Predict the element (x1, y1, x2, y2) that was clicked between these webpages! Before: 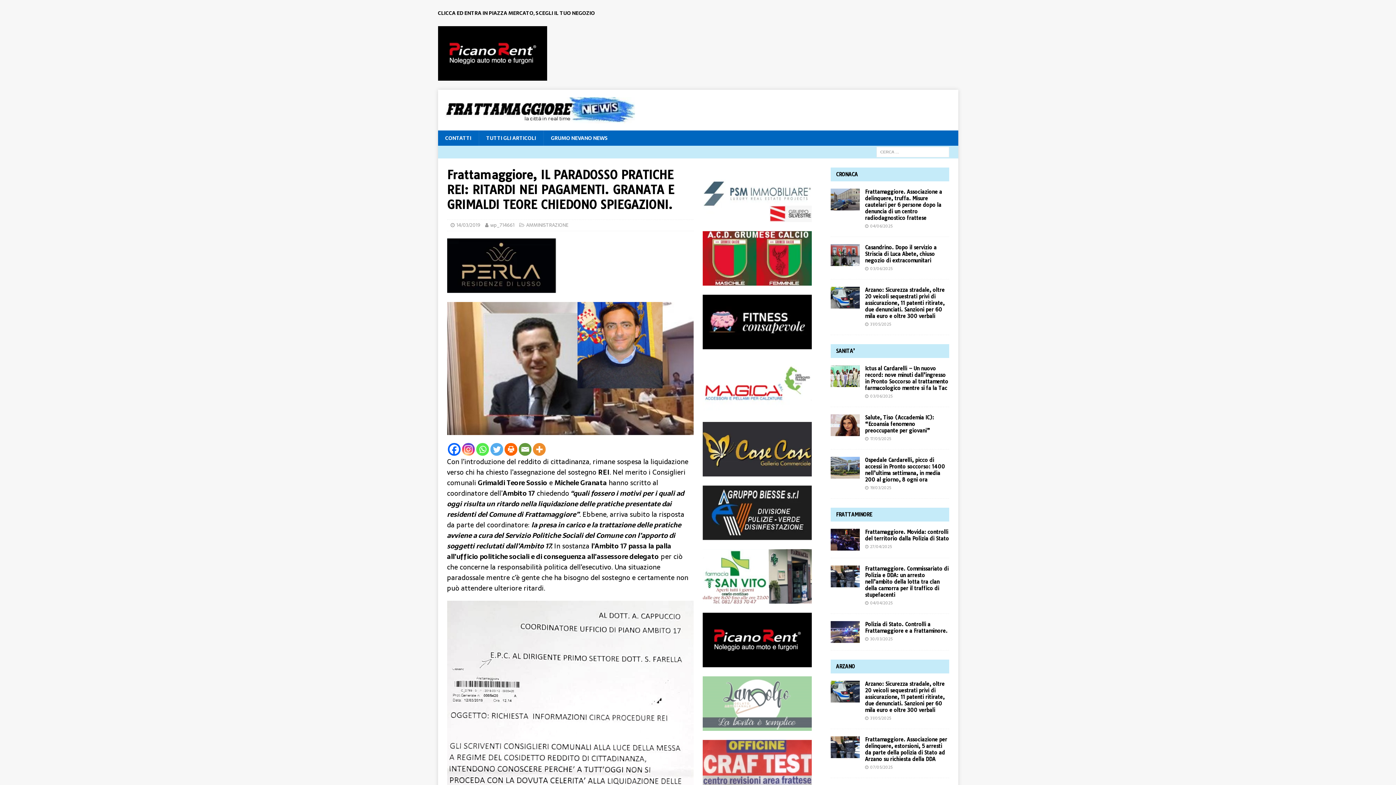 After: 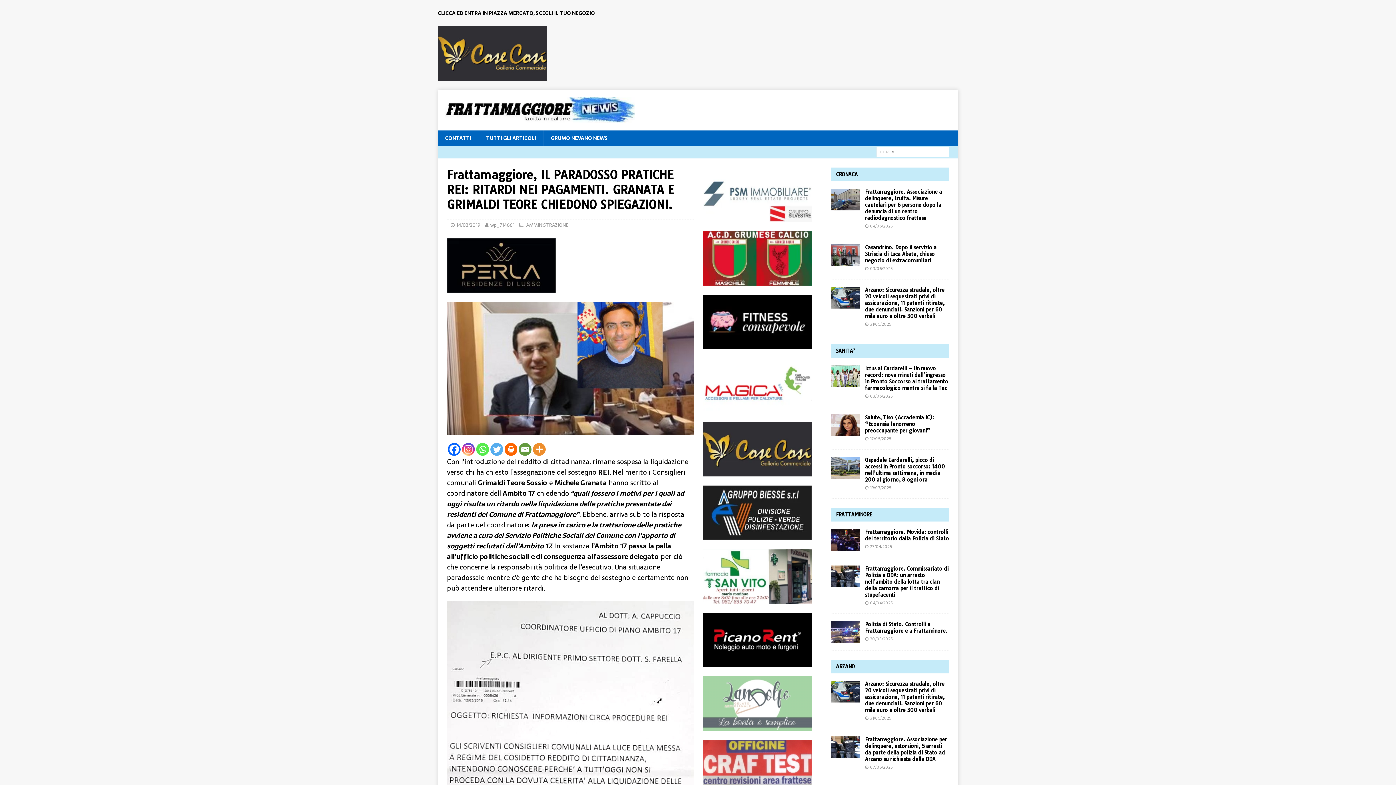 Action: label: Whatsapp bbox: (476, 443, 488, 455)